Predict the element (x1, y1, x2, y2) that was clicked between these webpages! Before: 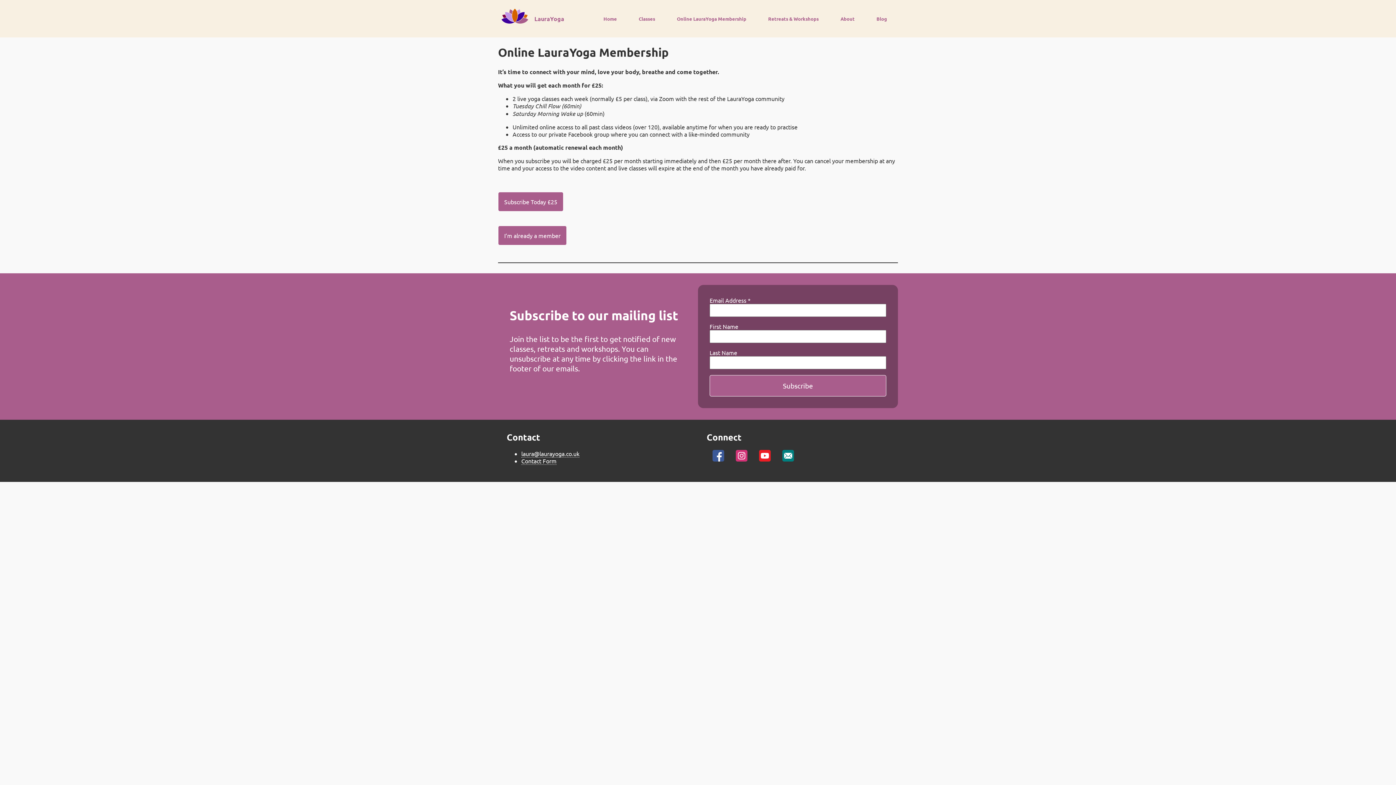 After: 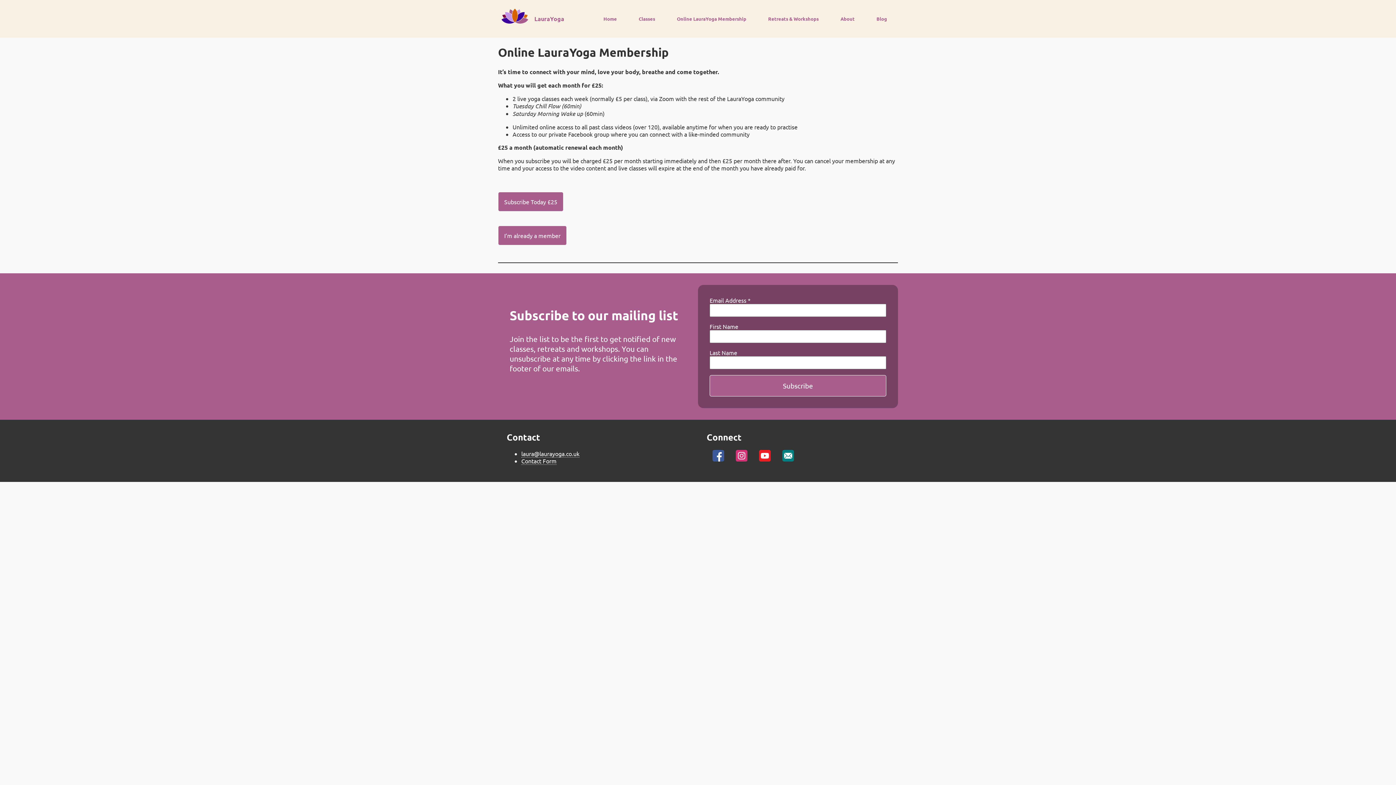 Action: bbox: (782, 454, 794, 461)